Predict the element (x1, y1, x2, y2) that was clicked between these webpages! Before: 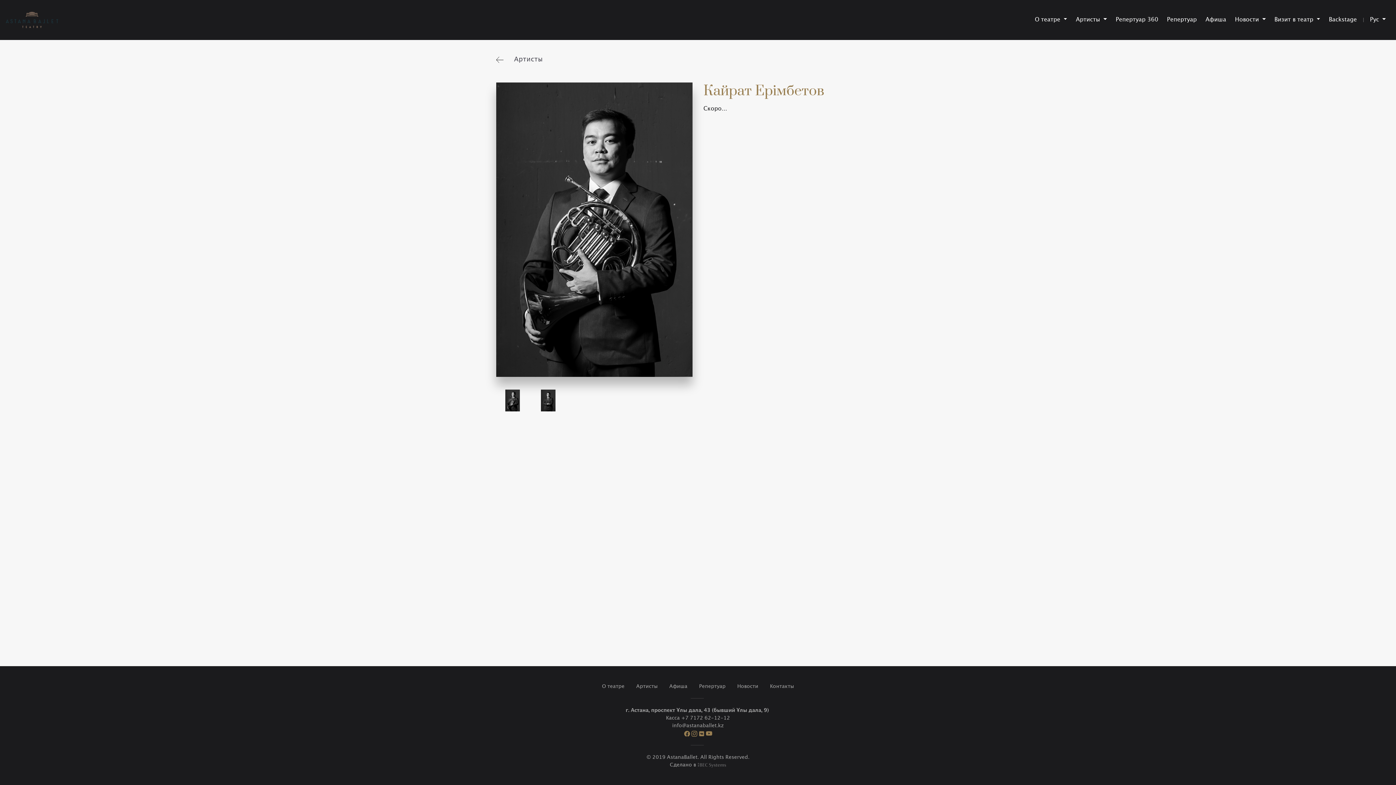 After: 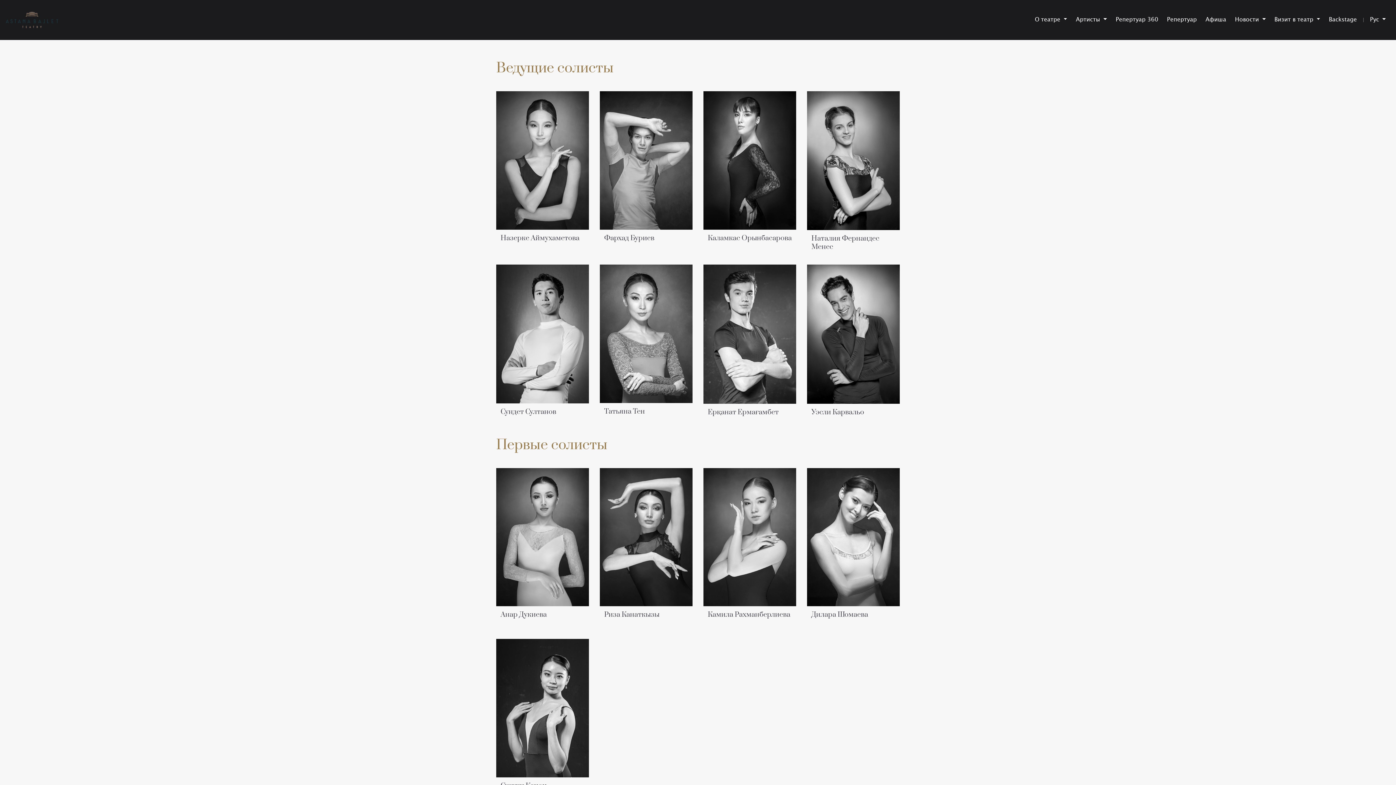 Action: label:  Артисты bbox: (496, 57, 543, 62)